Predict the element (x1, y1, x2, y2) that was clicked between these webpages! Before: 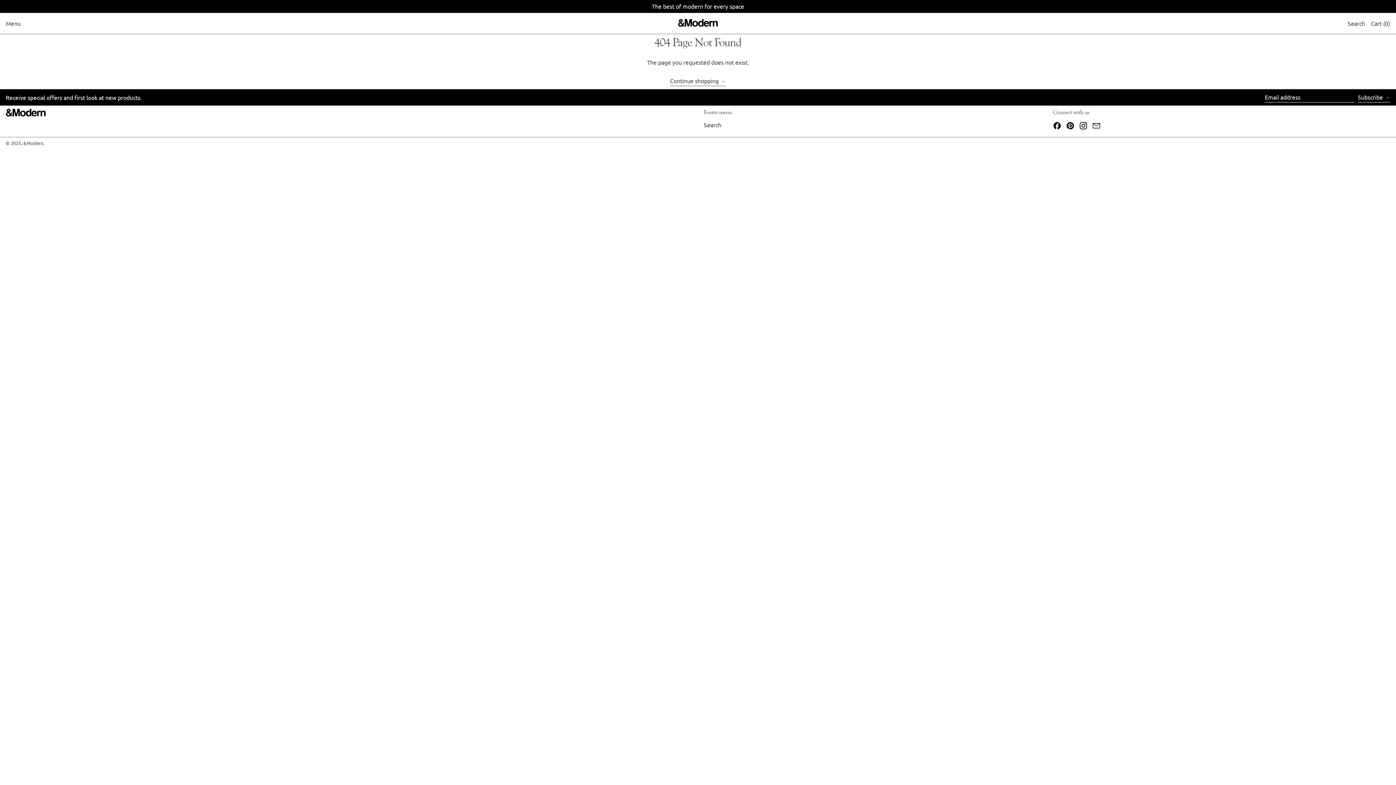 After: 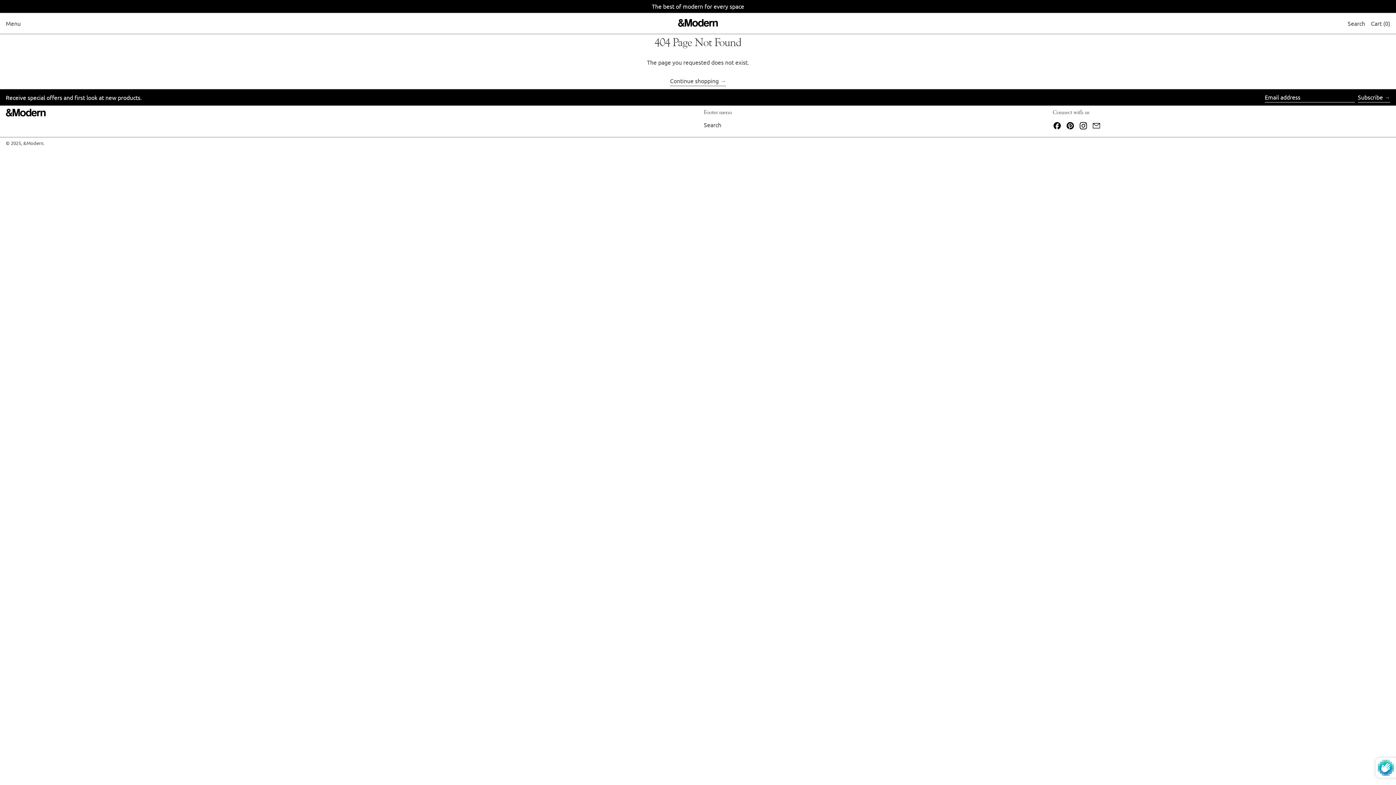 Action: bbox: (1358, 92, 1390, 102) label: Subscribe